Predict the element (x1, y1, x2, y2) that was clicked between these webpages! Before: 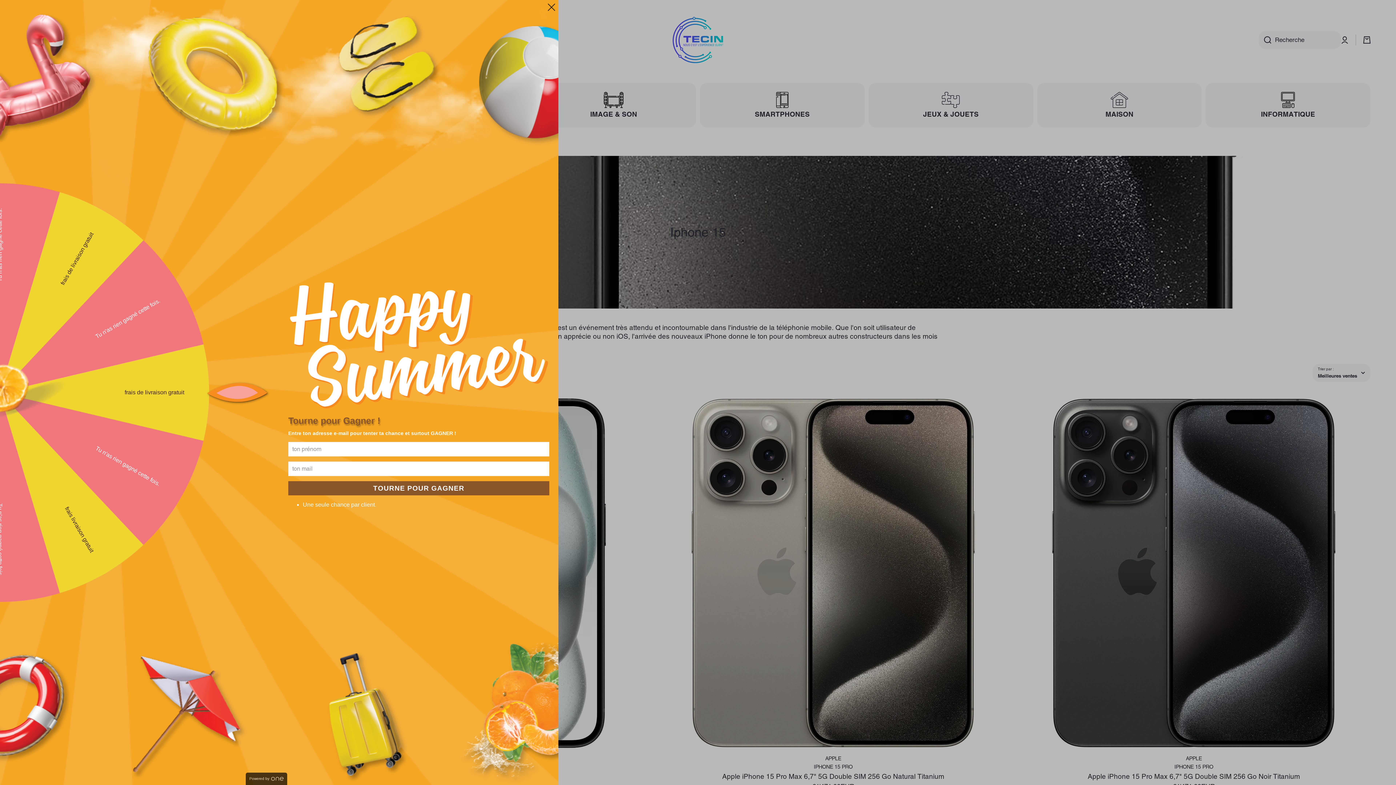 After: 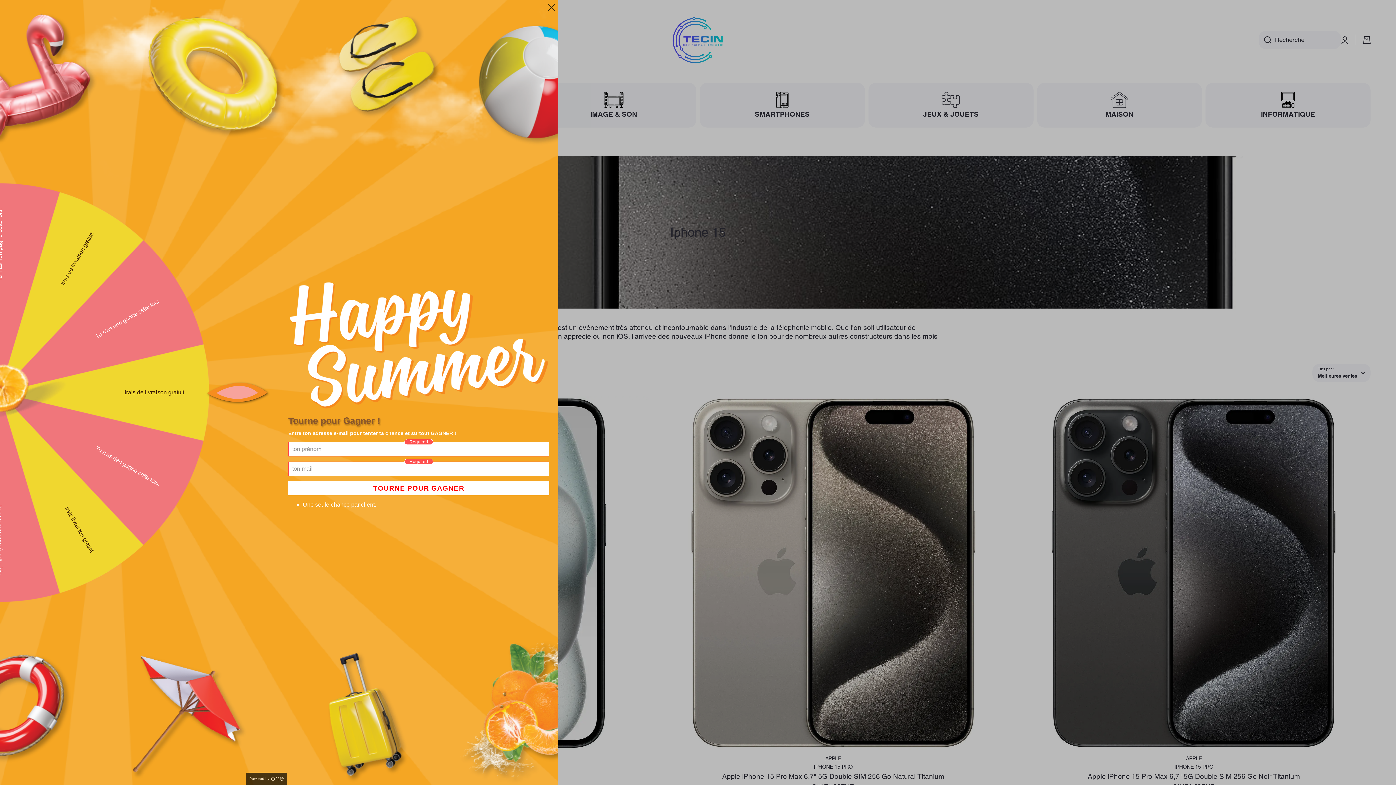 Action: label: TOURNE POUR GAGNER bbox: (288, 481, 549, 495)